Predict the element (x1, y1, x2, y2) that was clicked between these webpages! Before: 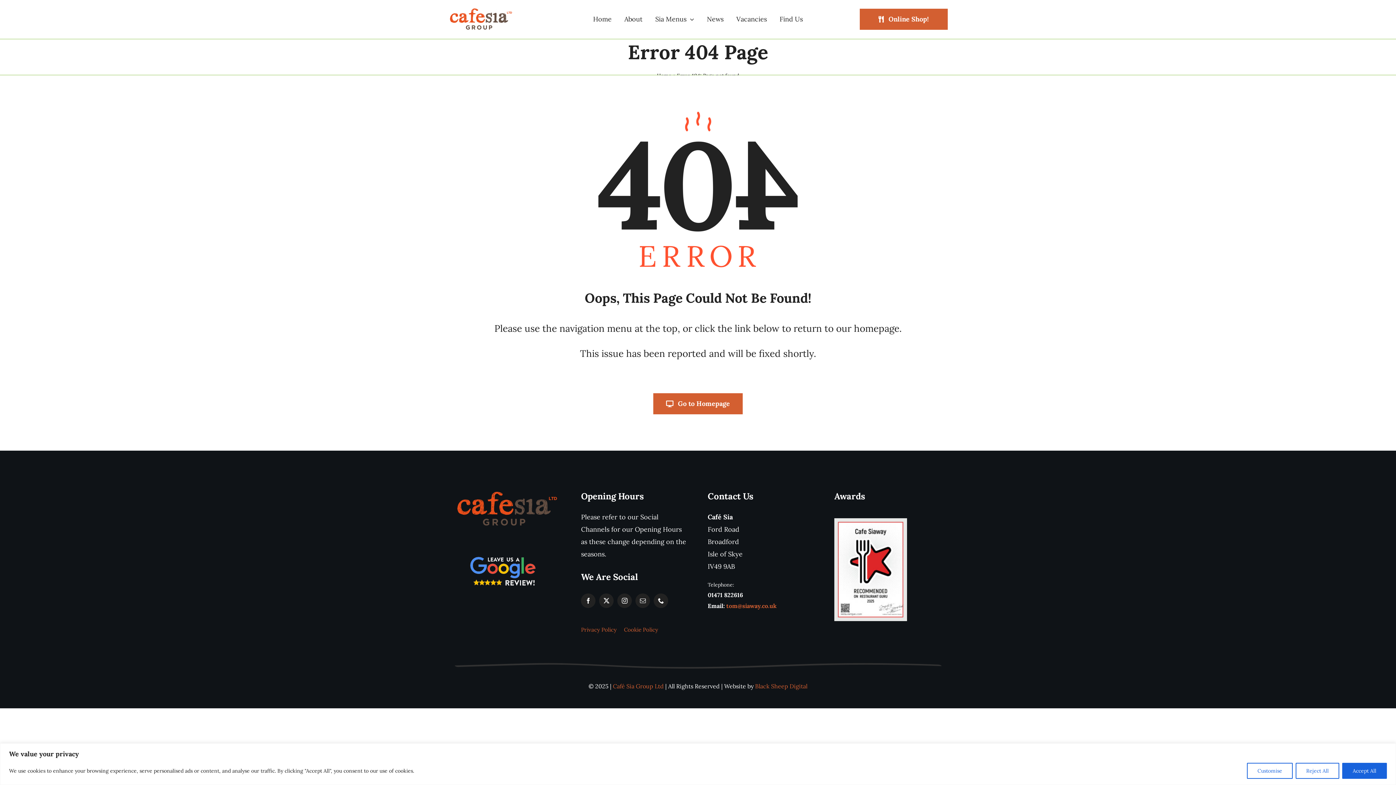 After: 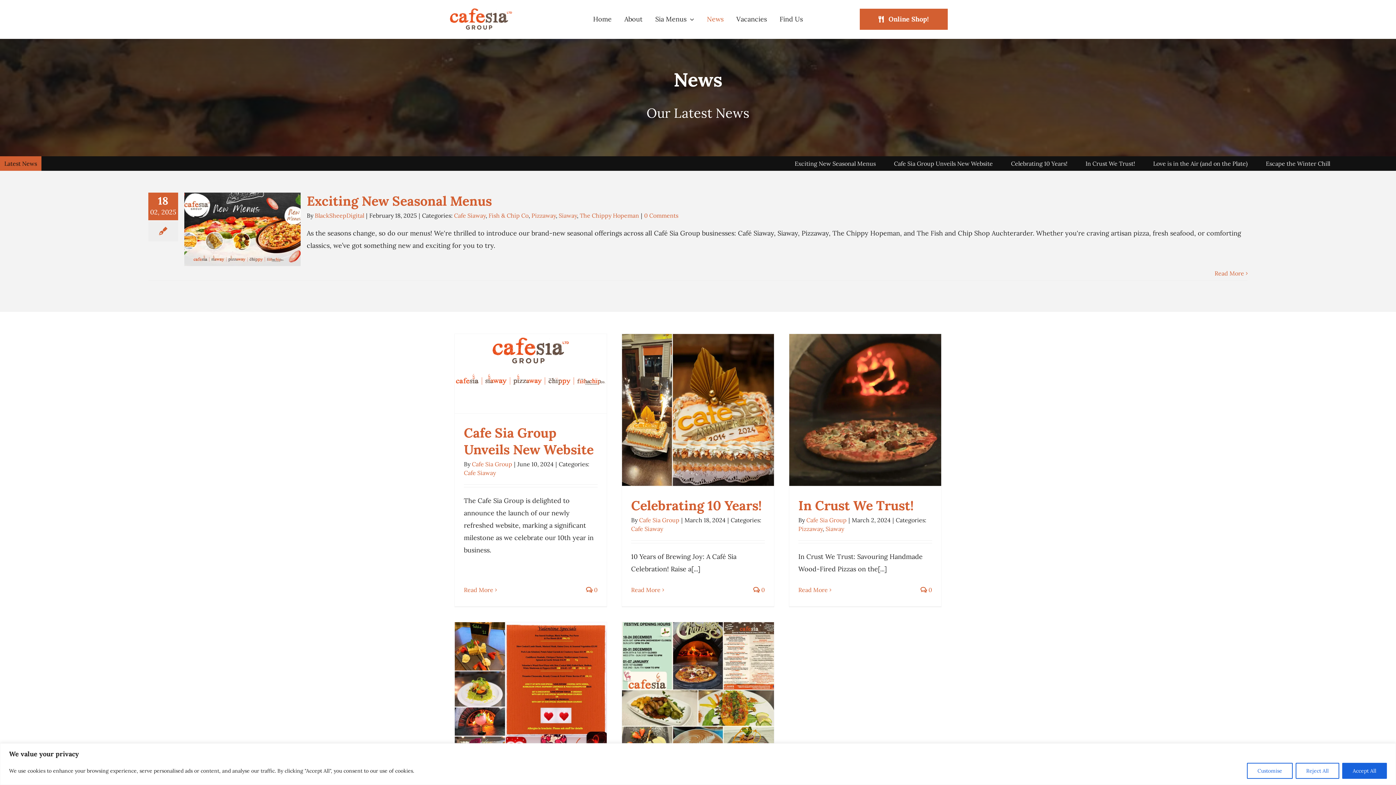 Action: bbox: (707, 6, 723, 32) label: News